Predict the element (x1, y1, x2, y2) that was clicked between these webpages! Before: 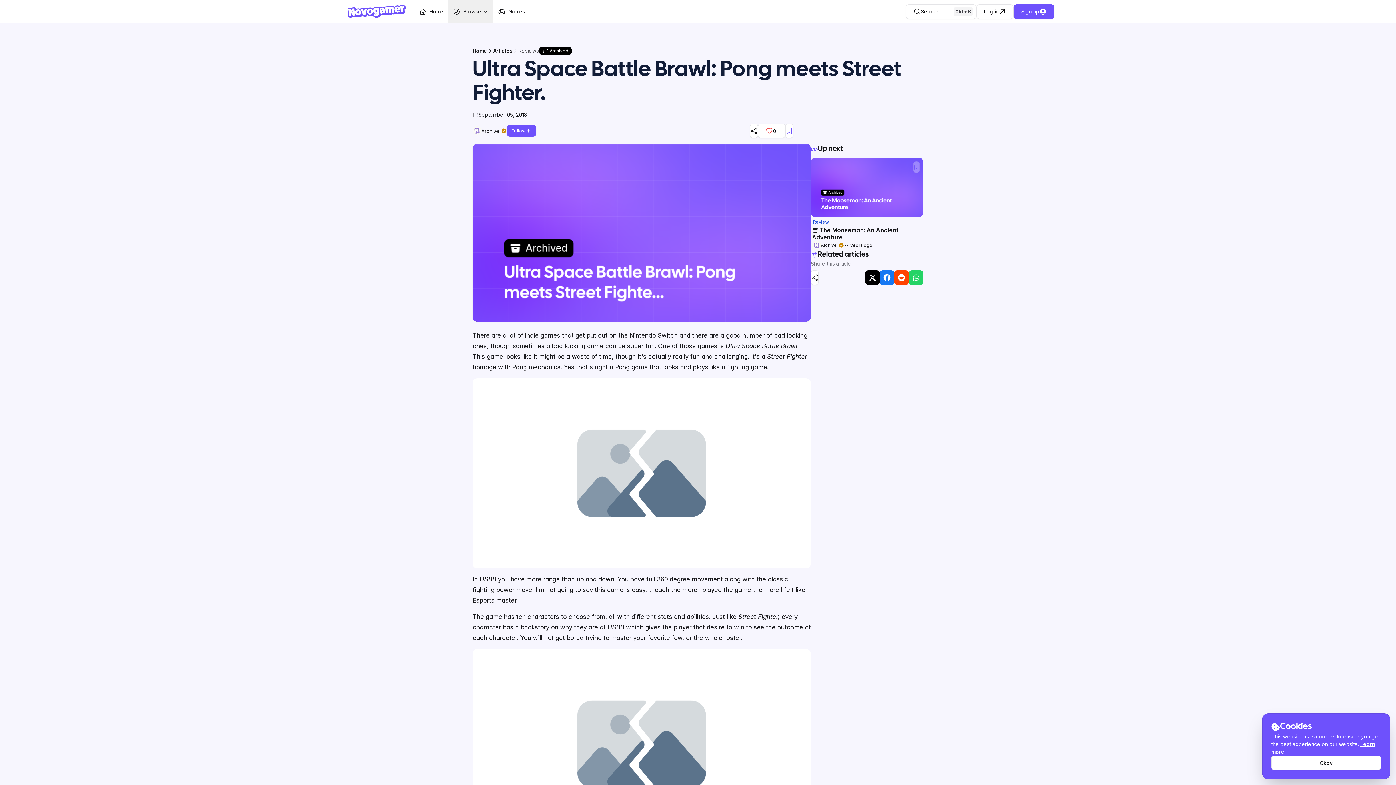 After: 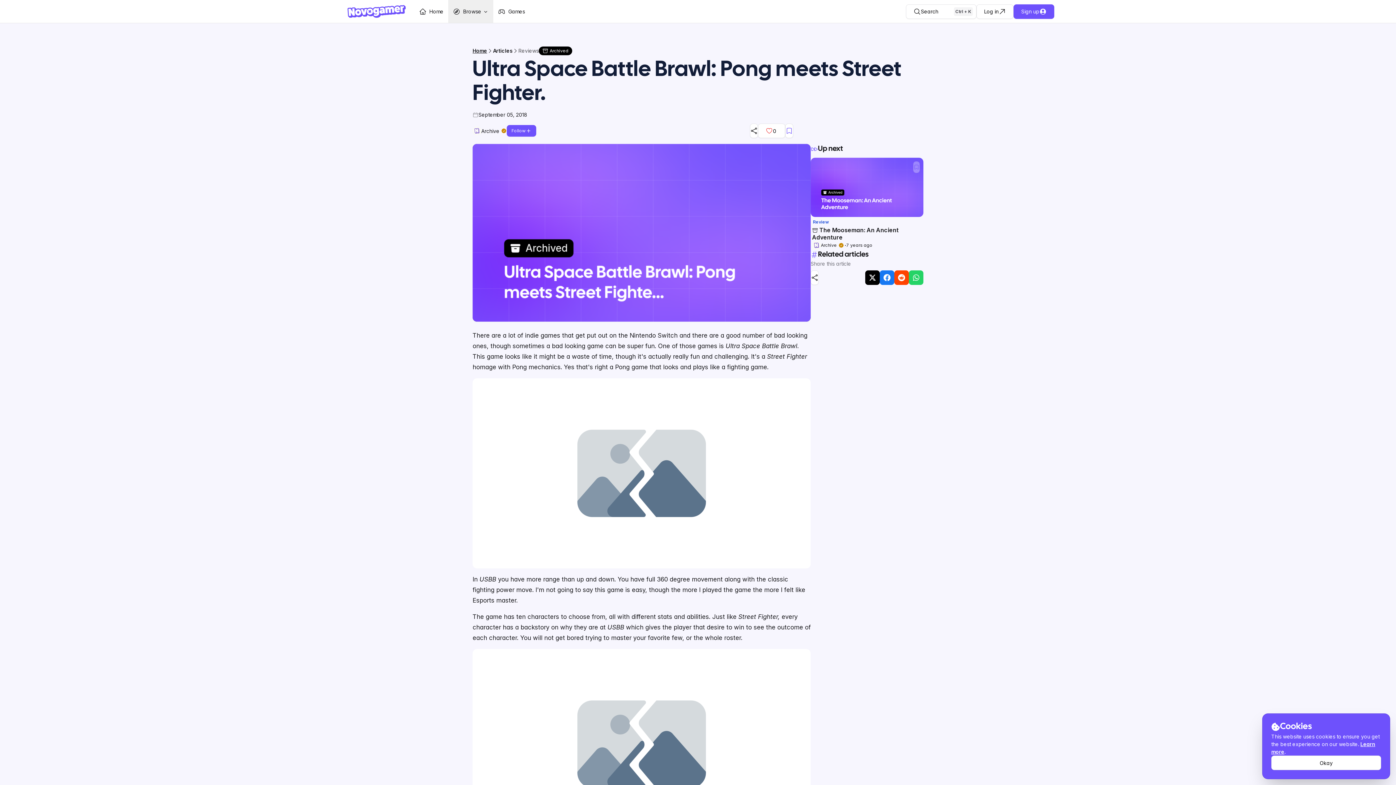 Action: bbox: (472, 48, 487, 53) label: Home